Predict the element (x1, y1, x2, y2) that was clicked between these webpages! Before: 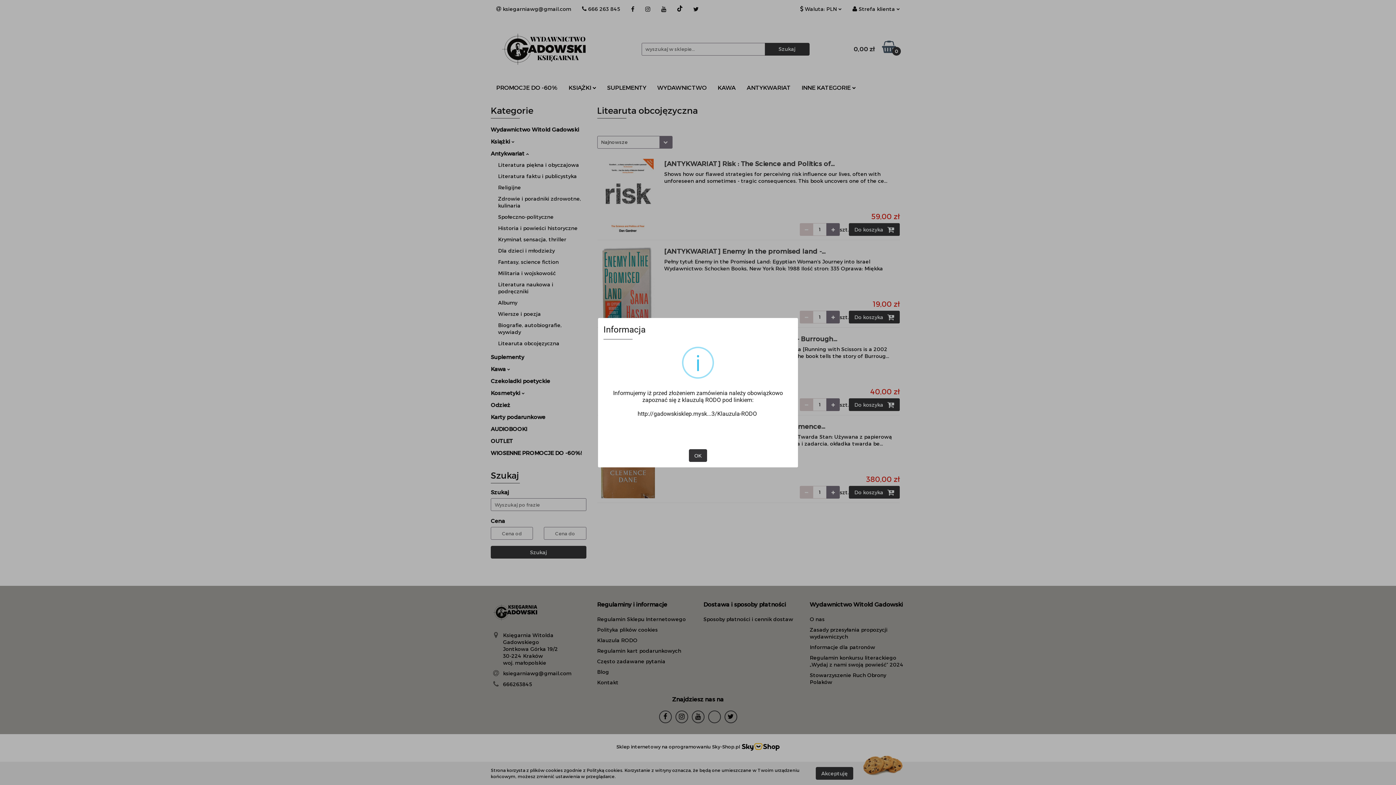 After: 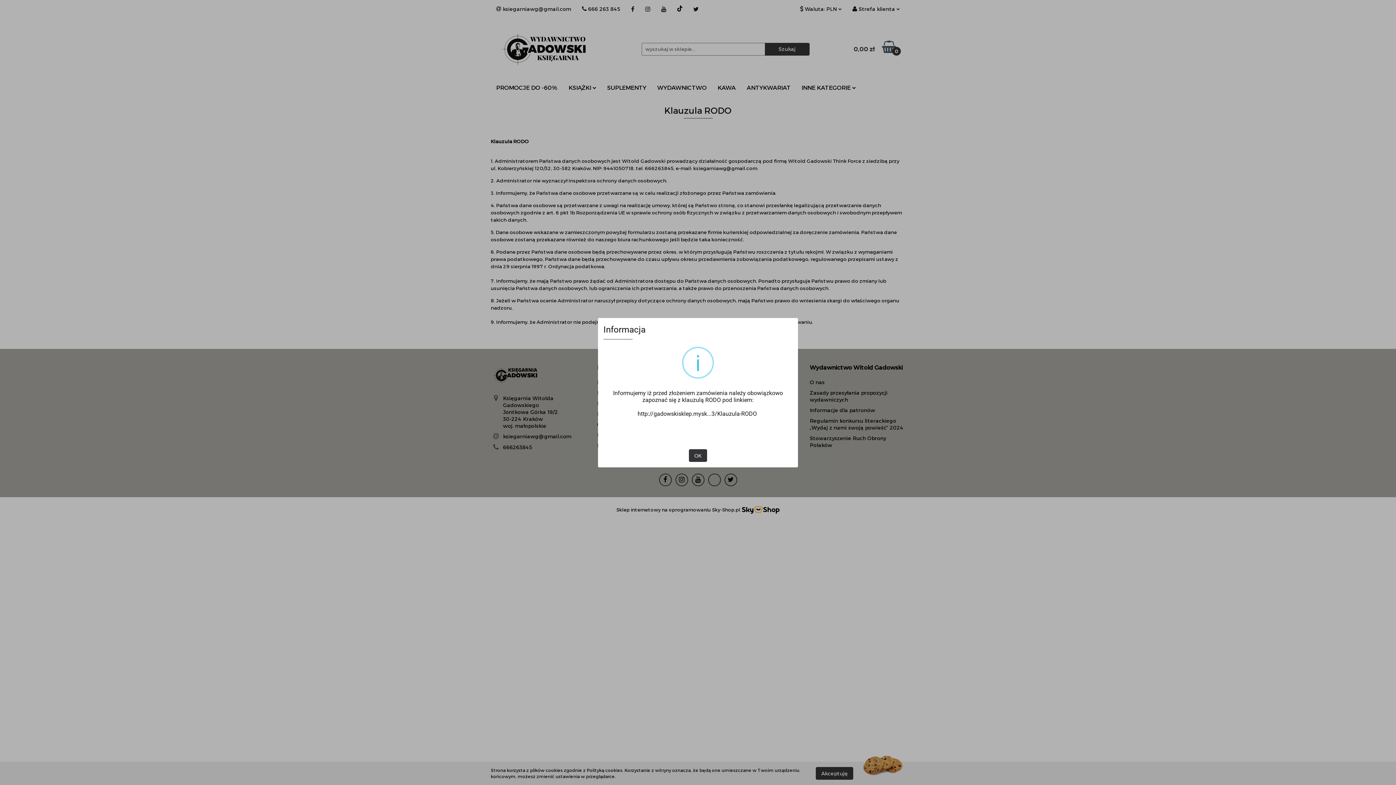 Action: bbox: (637, 410, 757, 417) label: http://gadowskisklep.mysk...3/Klauzula-RODO